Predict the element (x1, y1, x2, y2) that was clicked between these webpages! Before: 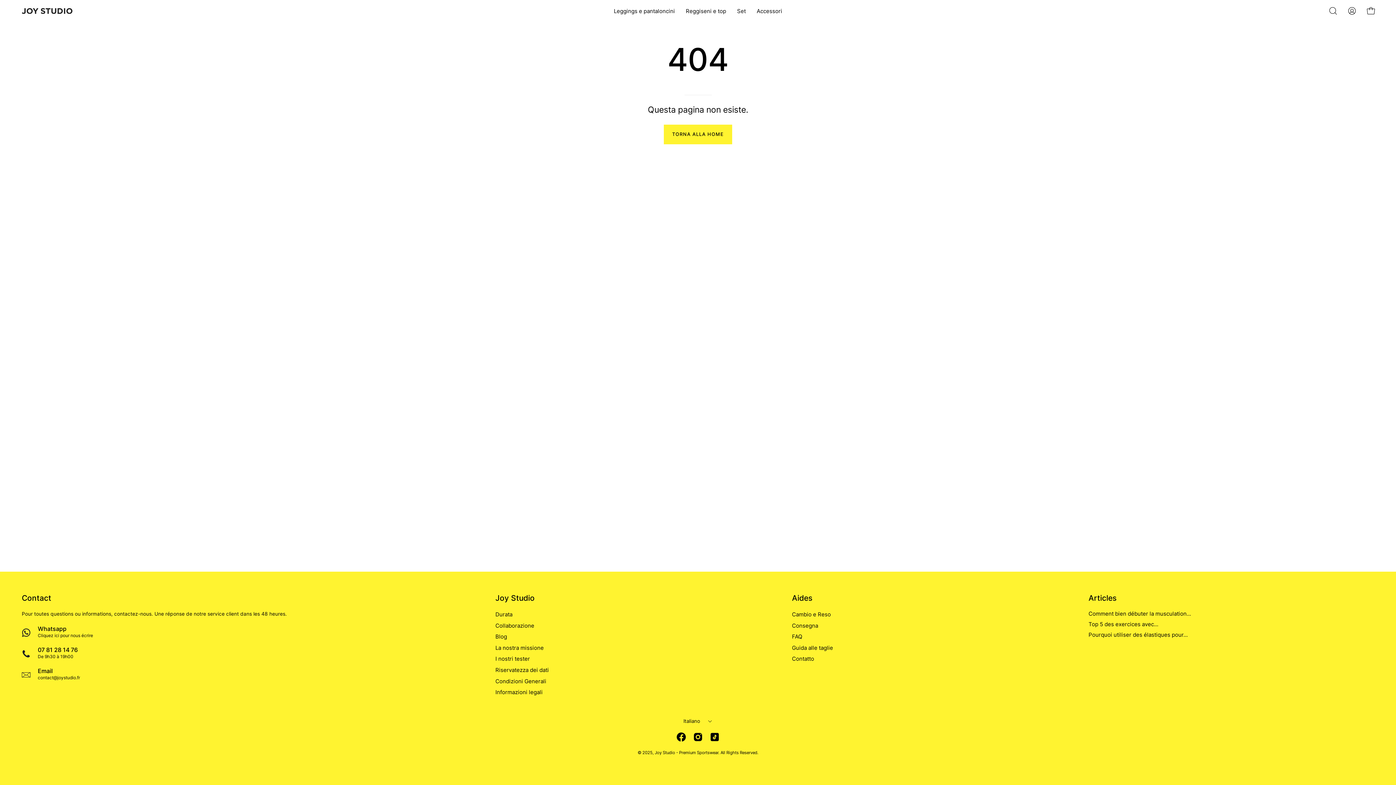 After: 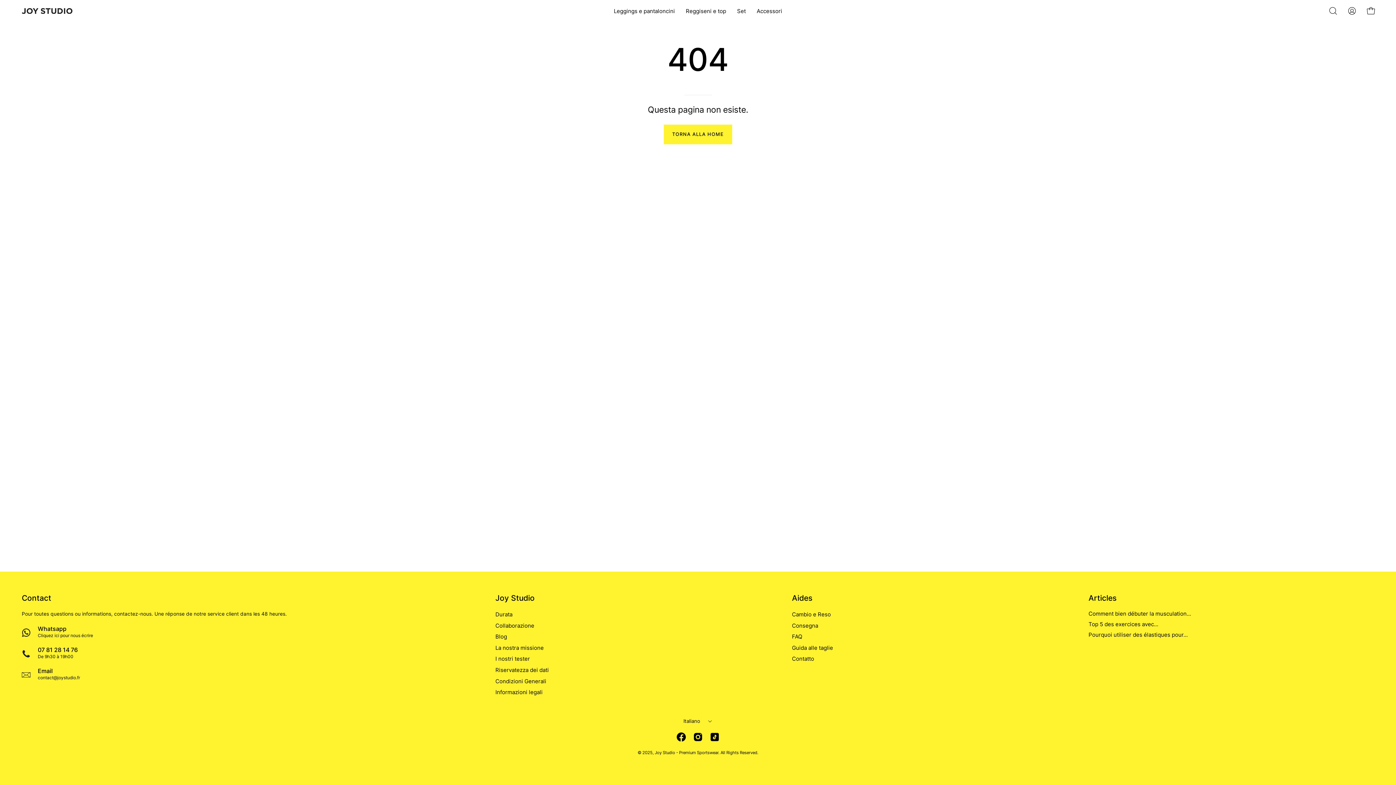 Action: label: Joy Studio bbox: (495, 593, 534, 603)